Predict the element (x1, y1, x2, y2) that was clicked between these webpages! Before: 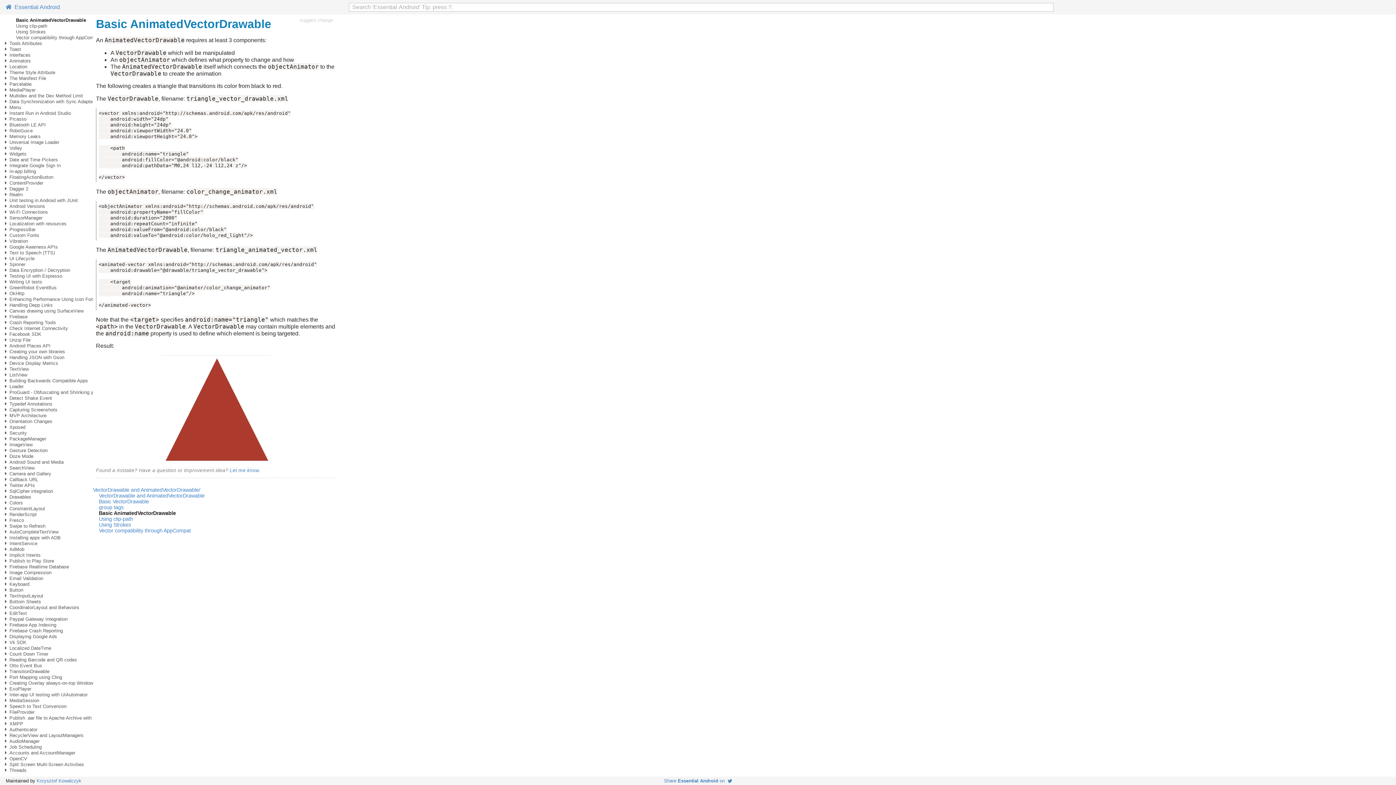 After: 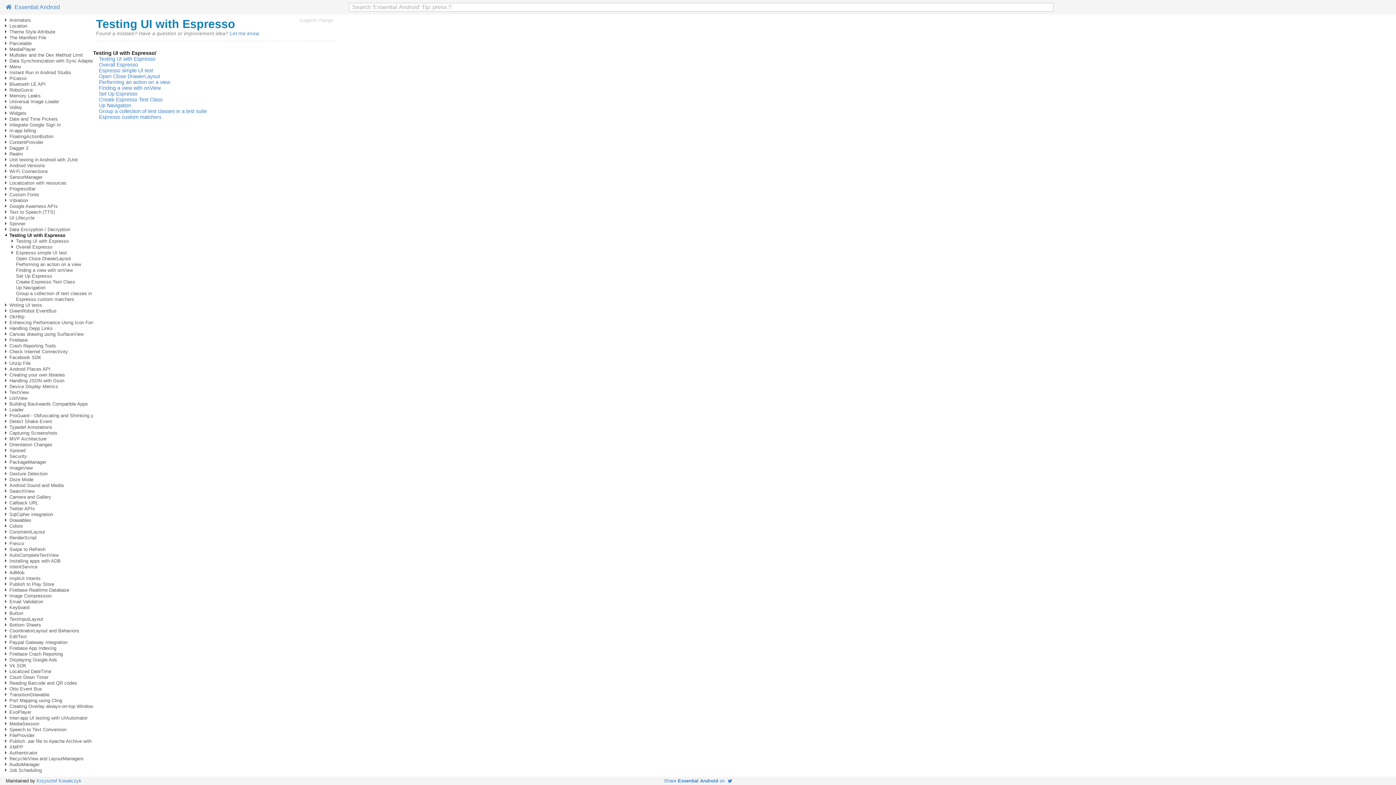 Action: label: Testing UI with Espresso bbox: (9, 273, 62, 279)